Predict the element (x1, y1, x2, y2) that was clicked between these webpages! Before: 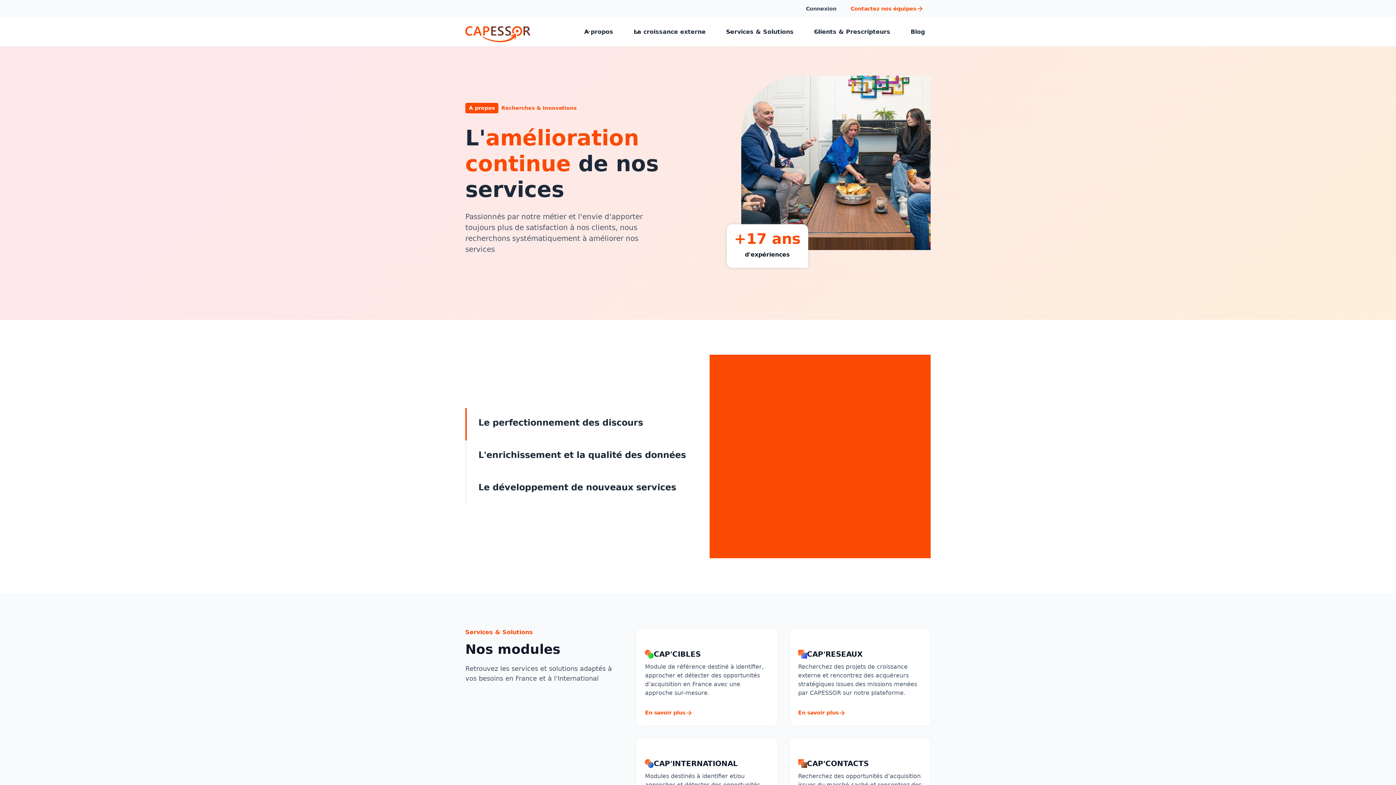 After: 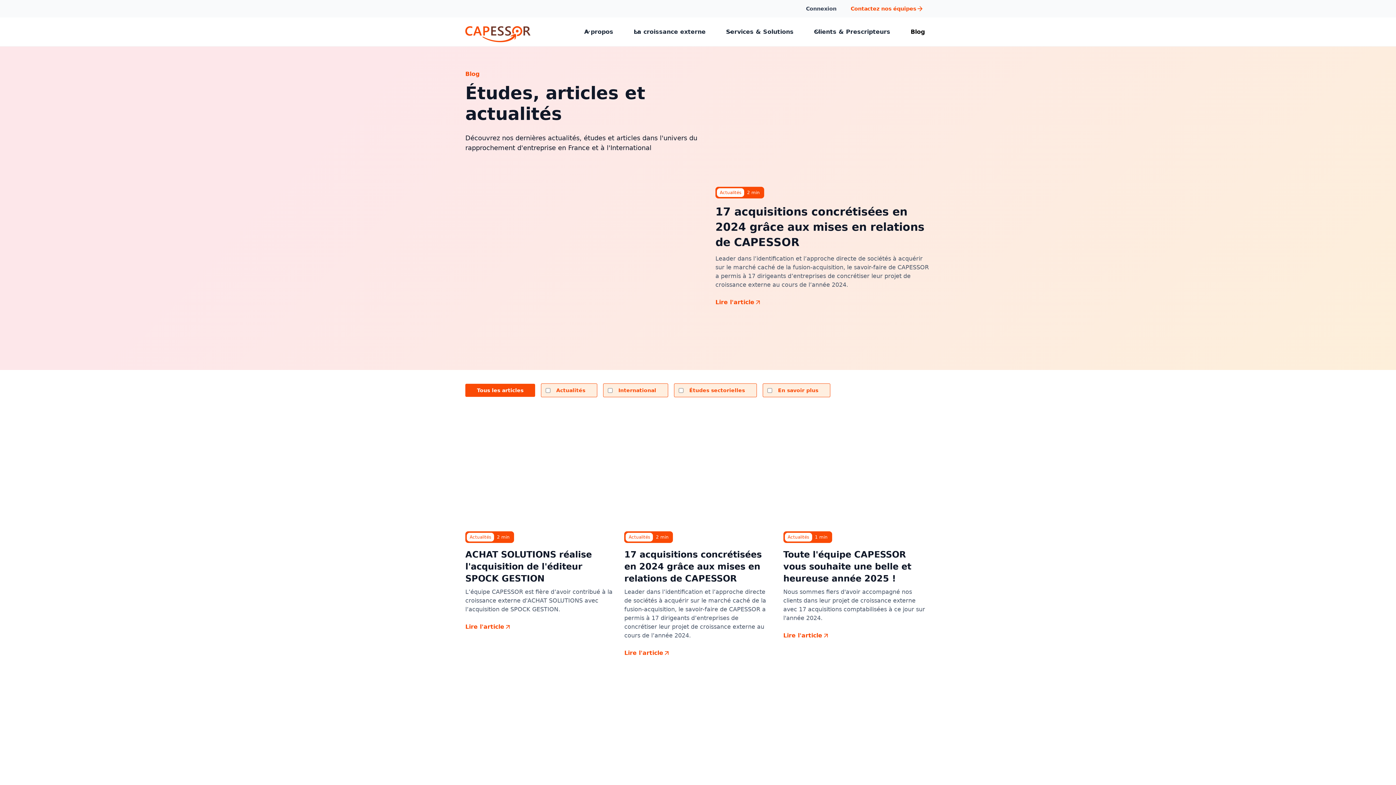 Action: label: Blog bbox: (905, 18, 930, 45)